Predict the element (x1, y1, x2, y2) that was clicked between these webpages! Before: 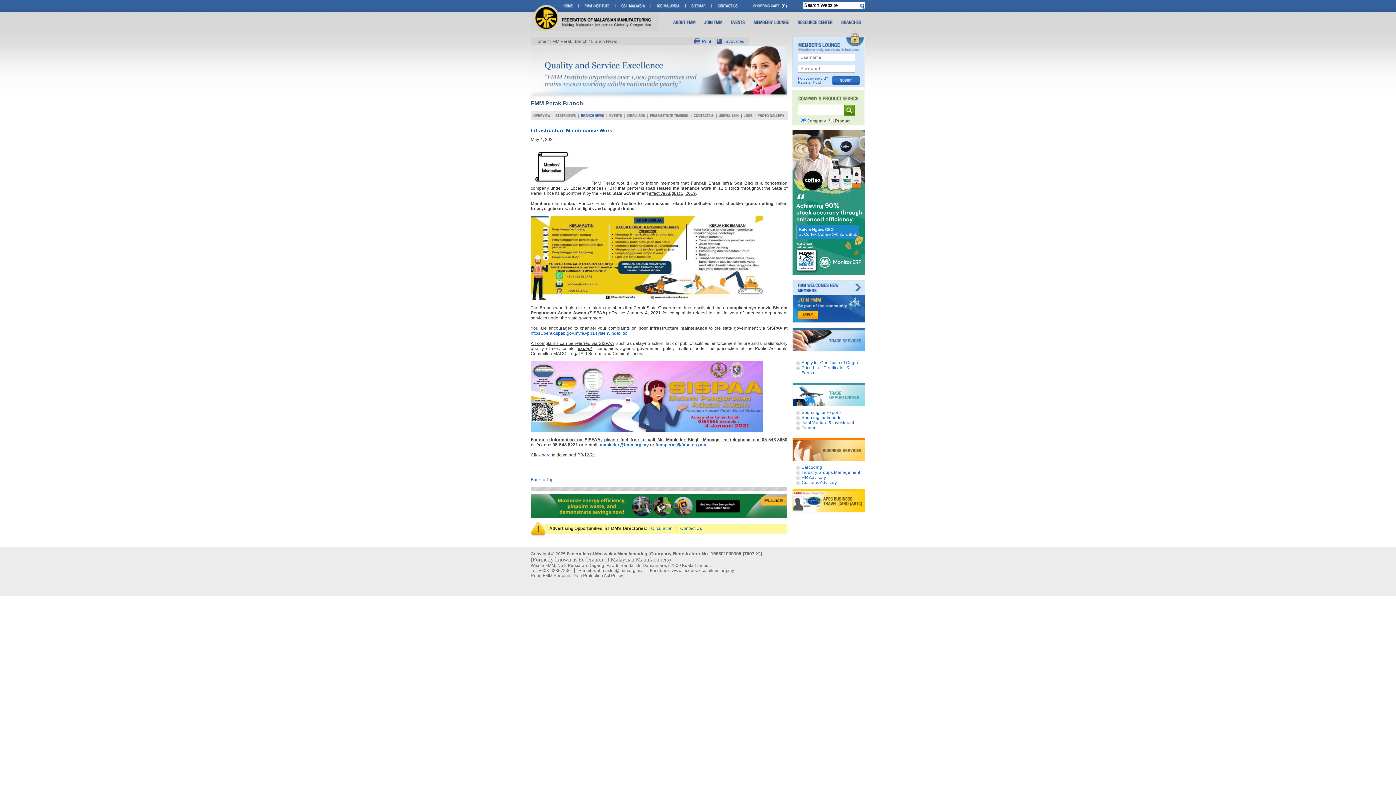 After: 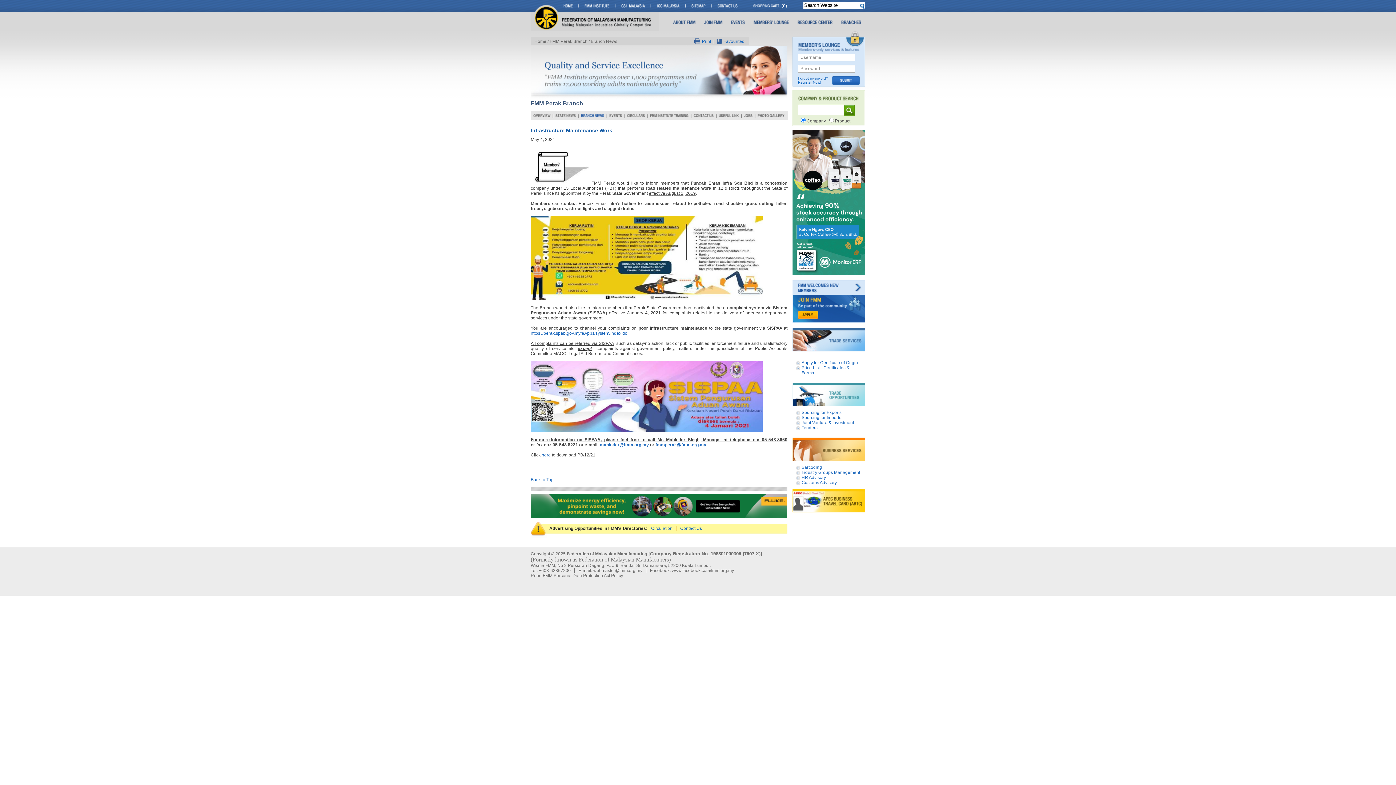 Action: bbox: (798, 80, 821, 84) label: Register Now!